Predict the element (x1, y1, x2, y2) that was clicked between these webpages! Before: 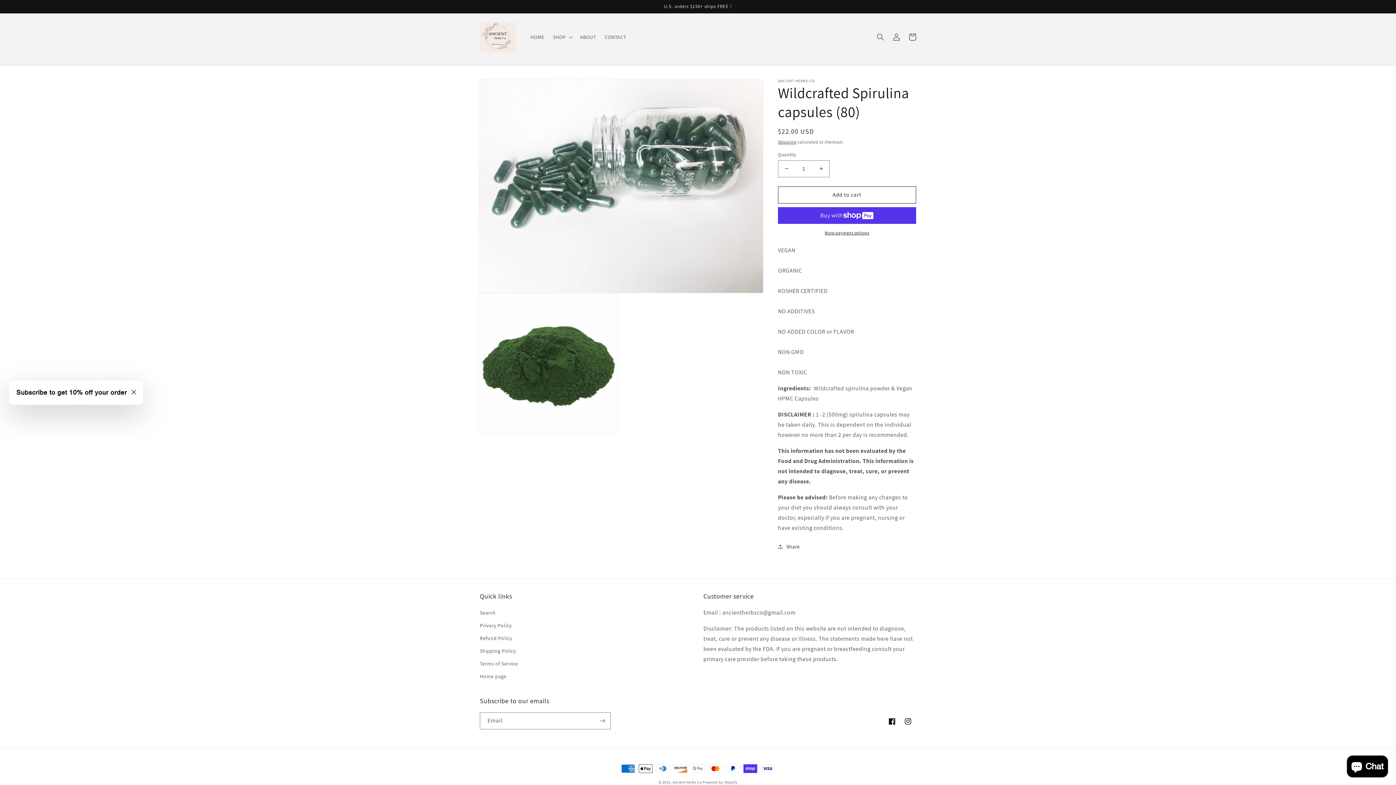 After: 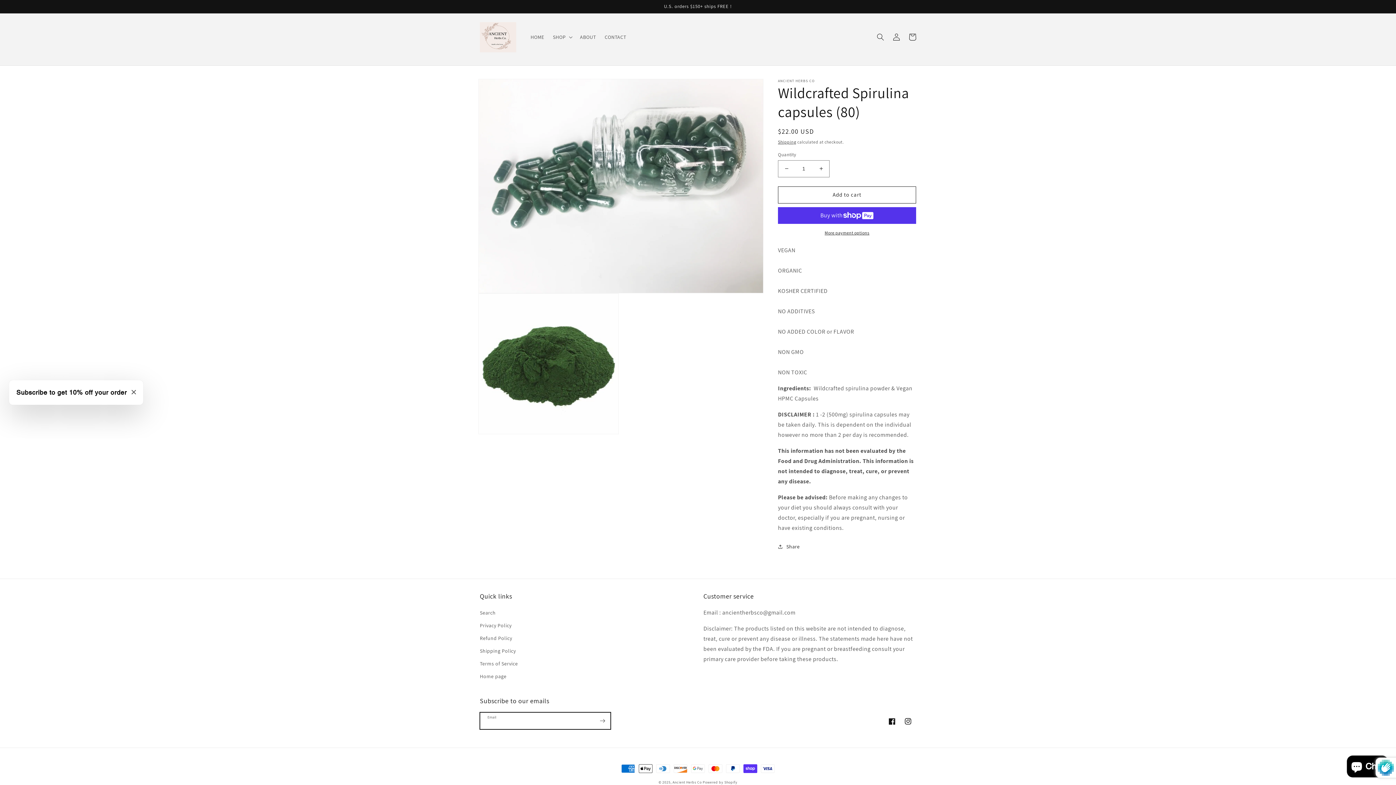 Action: bbox: (594, 712, 610, 729) label: Subscribe